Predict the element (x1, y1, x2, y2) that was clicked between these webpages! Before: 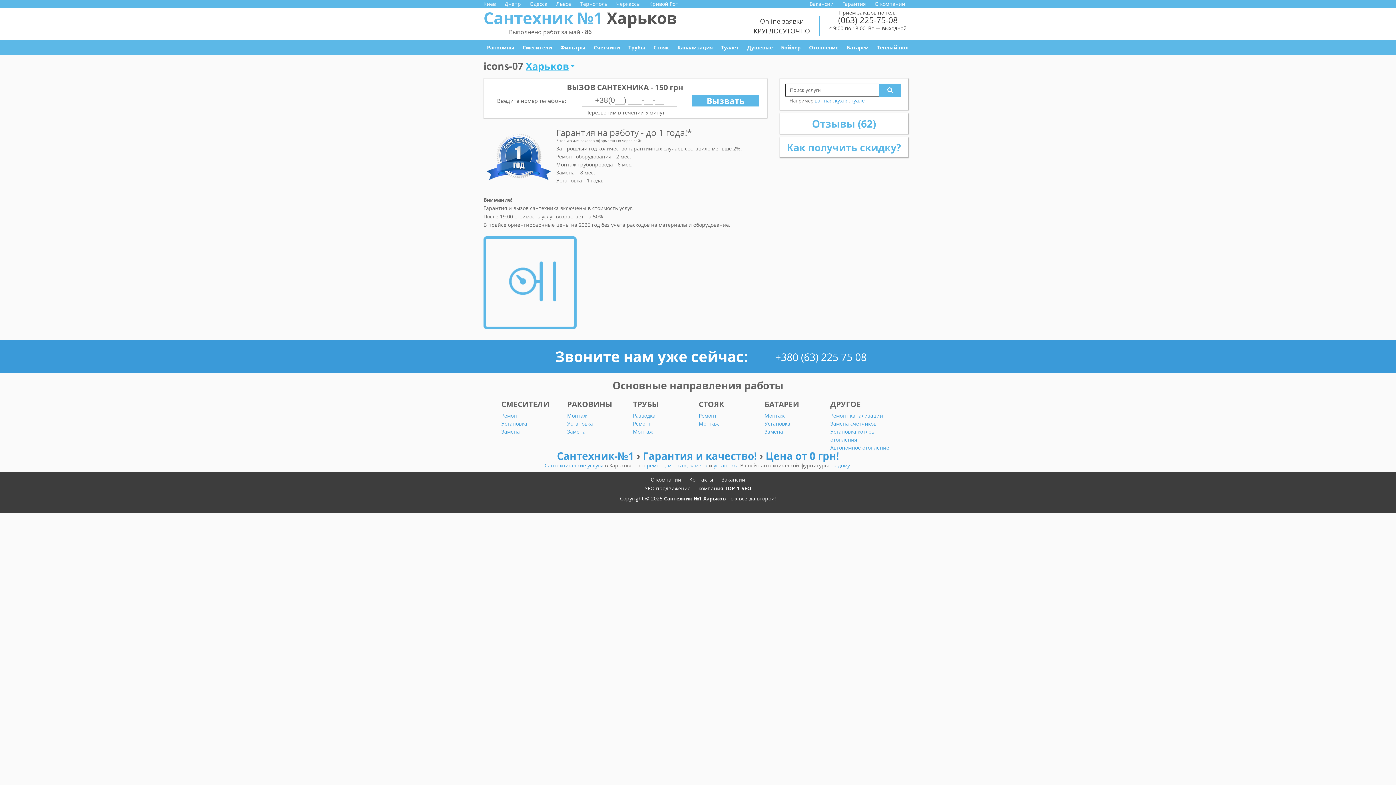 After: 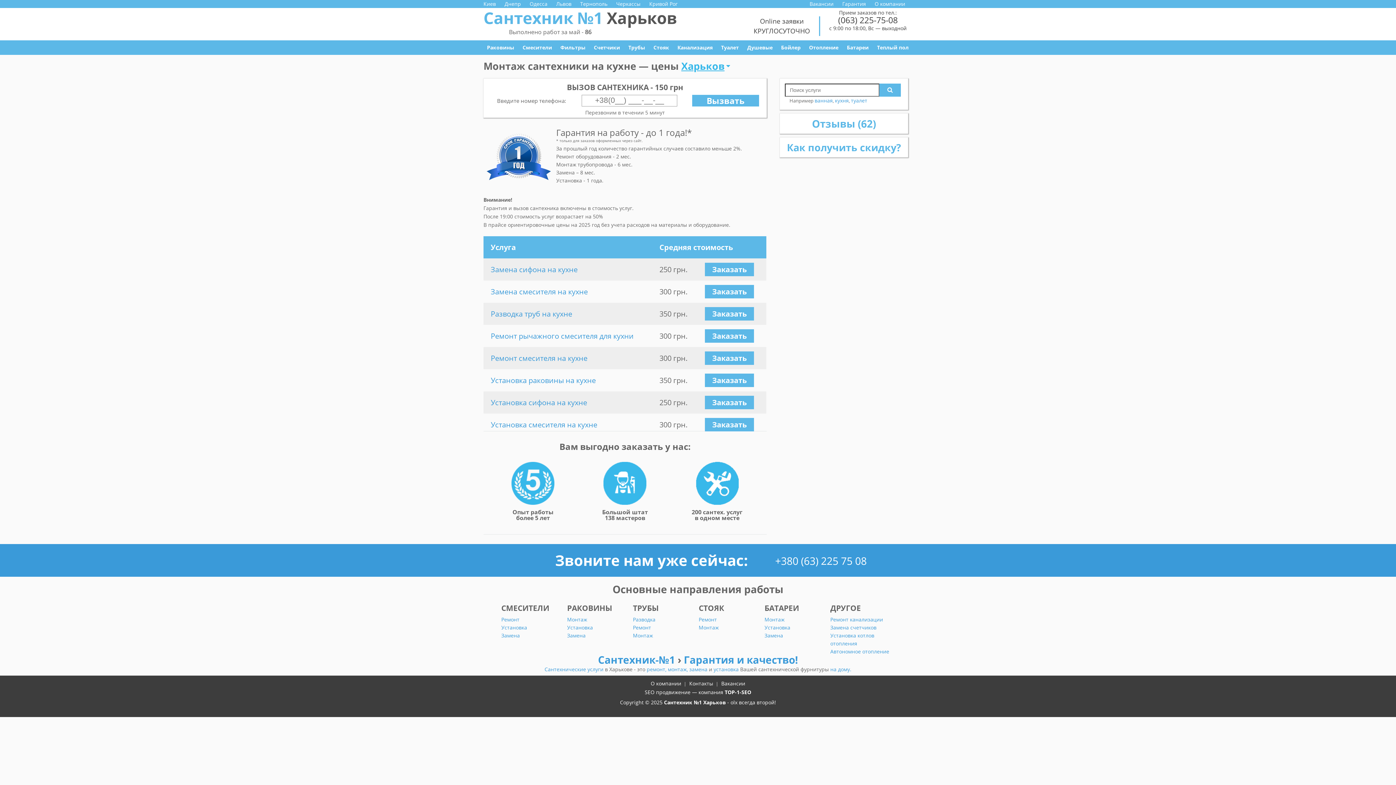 Action: bbox: (835, 97, 849, 104) label: кухня